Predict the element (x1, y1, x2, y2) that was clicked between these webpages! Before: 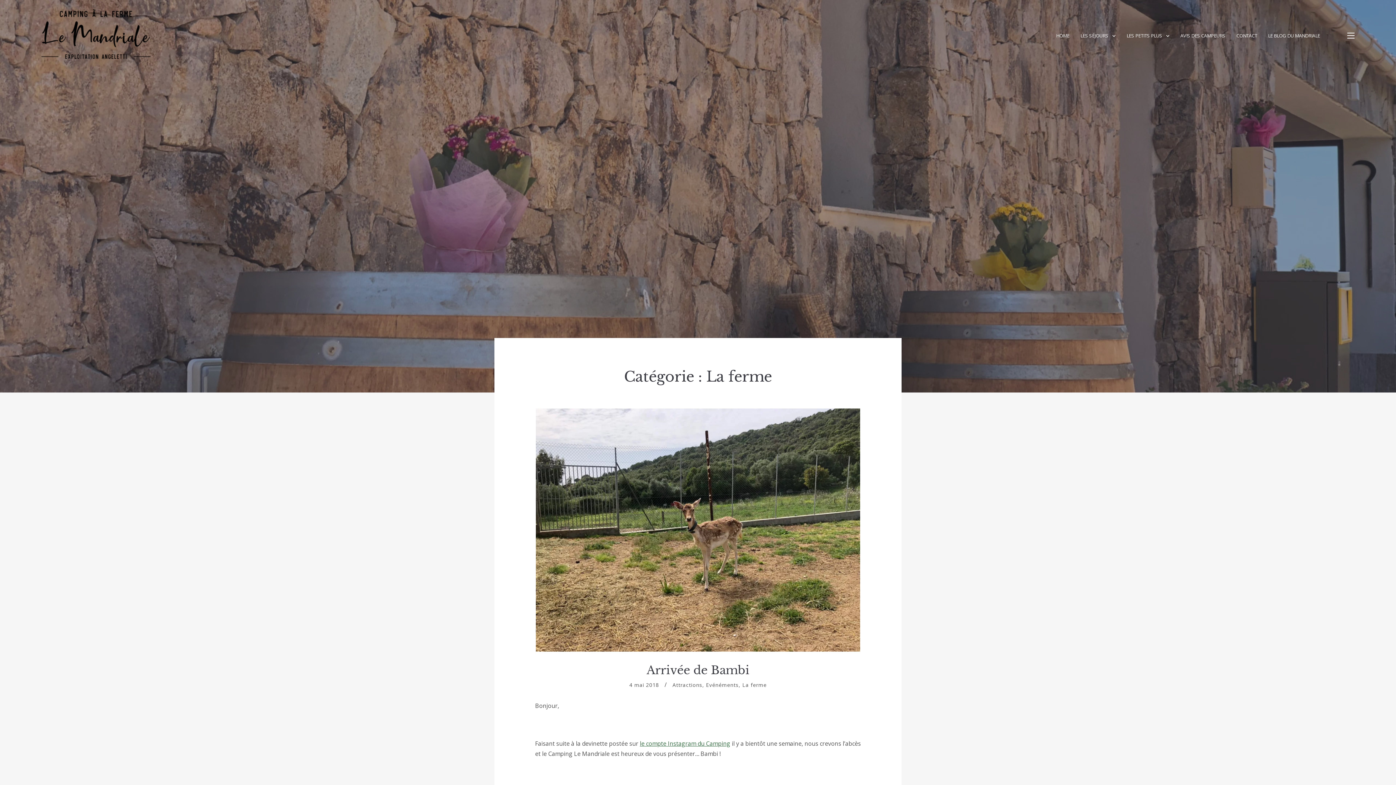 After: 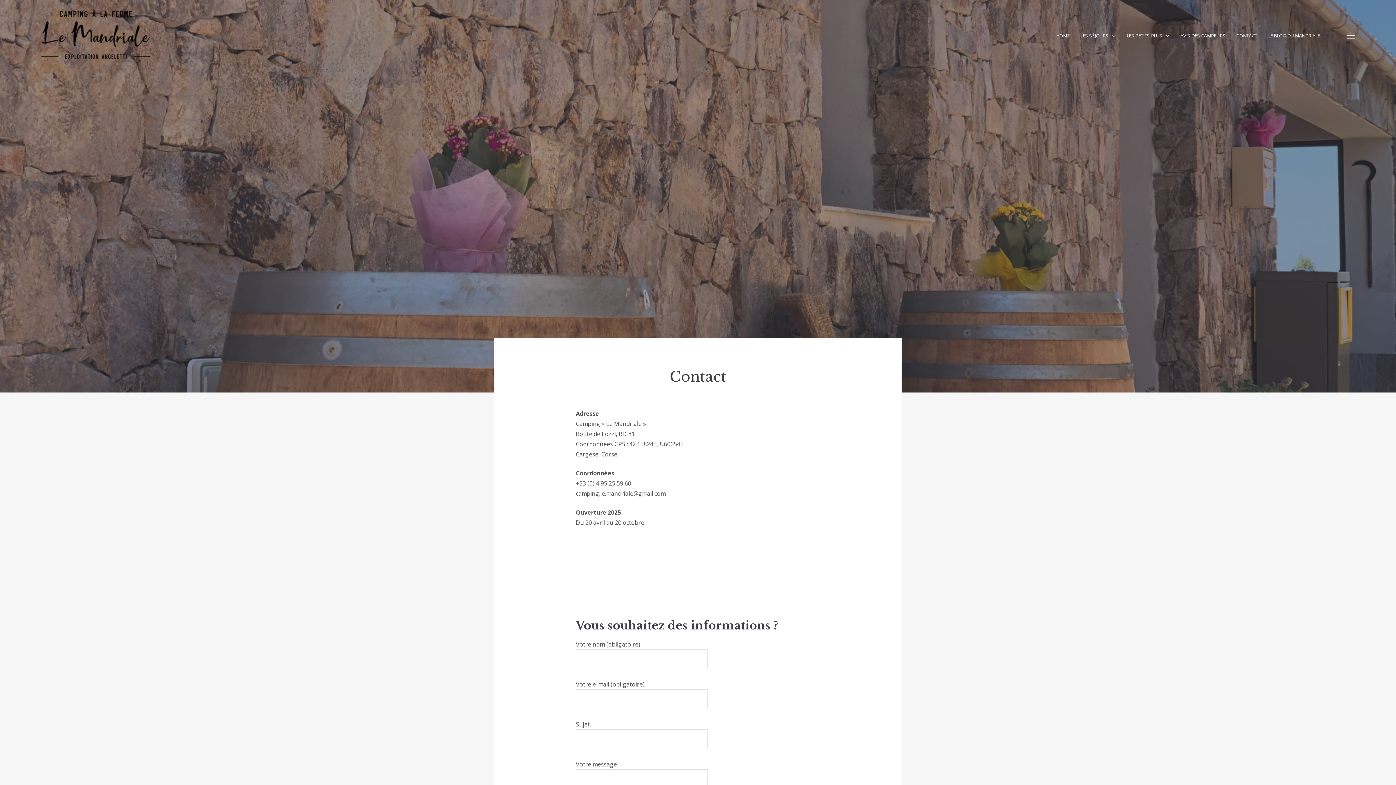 Action: bbox: (1236, 26, 1257, 44) label: CONTACT